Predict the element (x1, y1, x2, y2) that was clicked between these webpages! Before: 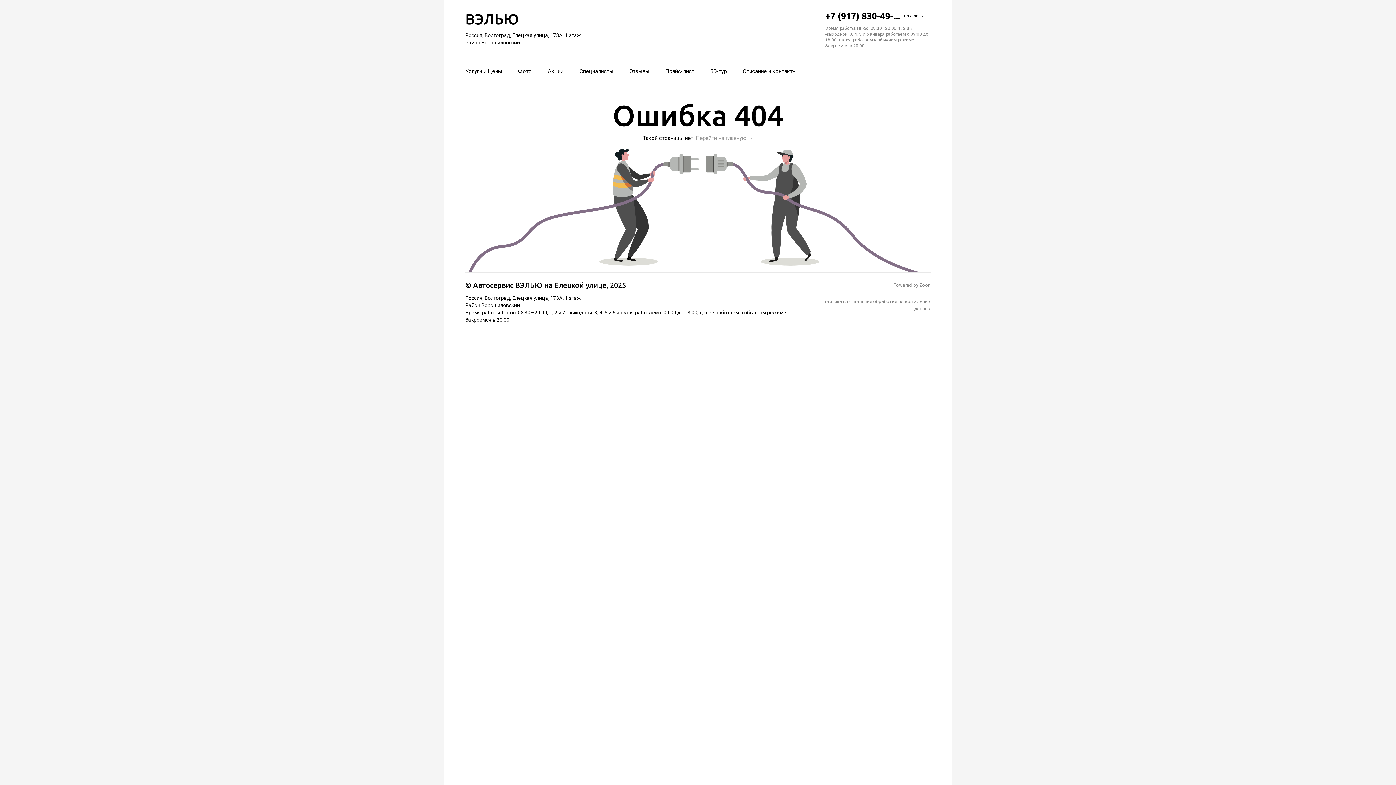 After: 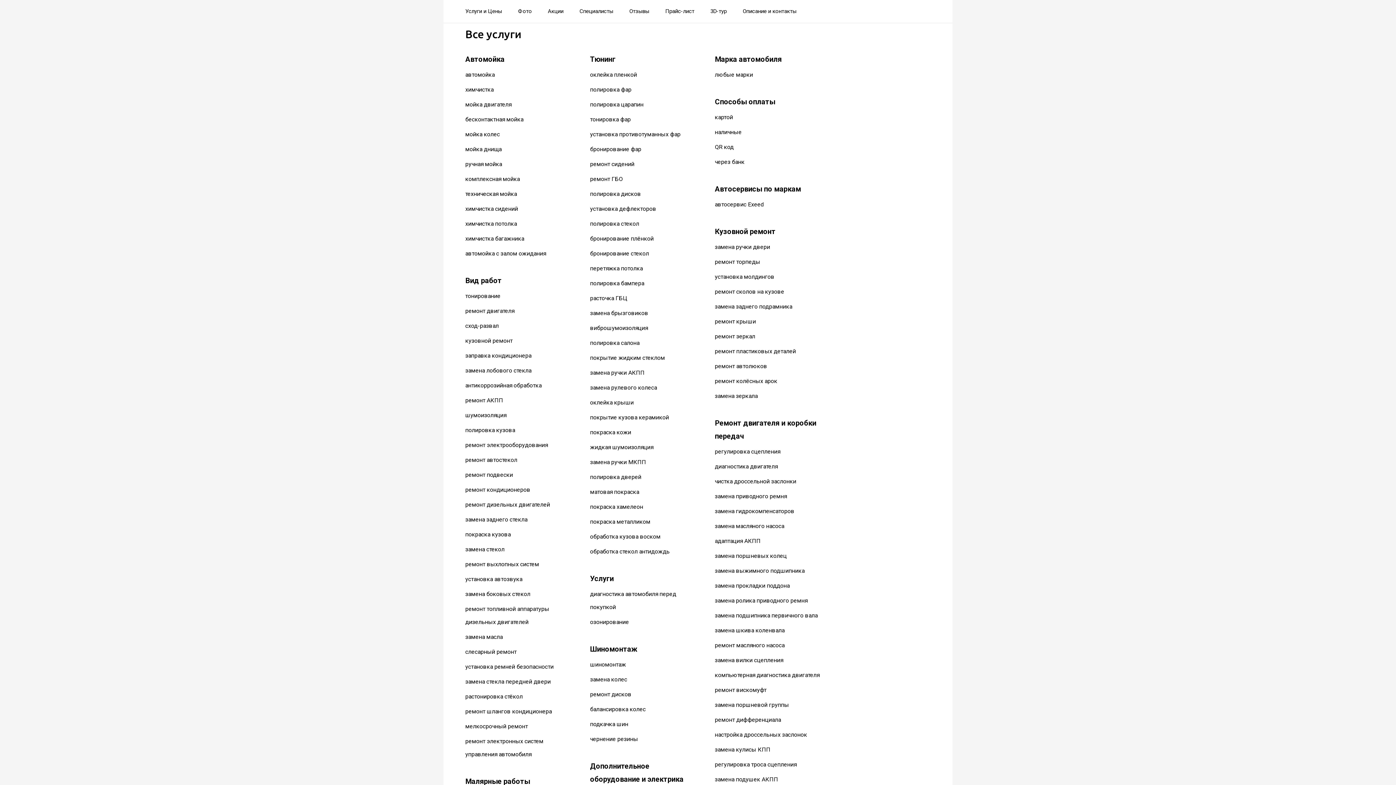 Action: label: Услуги и Цены bbox: (465, 63, 502, 79)